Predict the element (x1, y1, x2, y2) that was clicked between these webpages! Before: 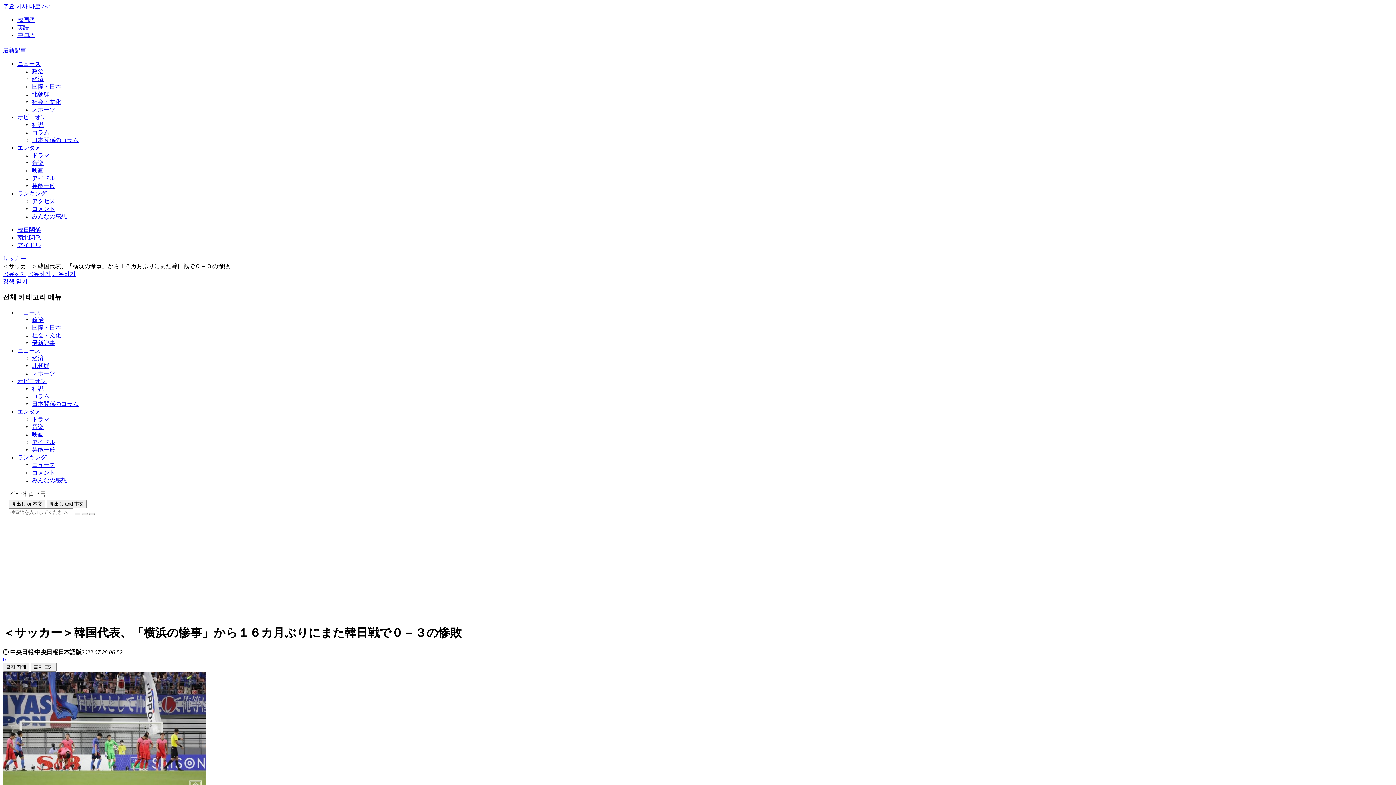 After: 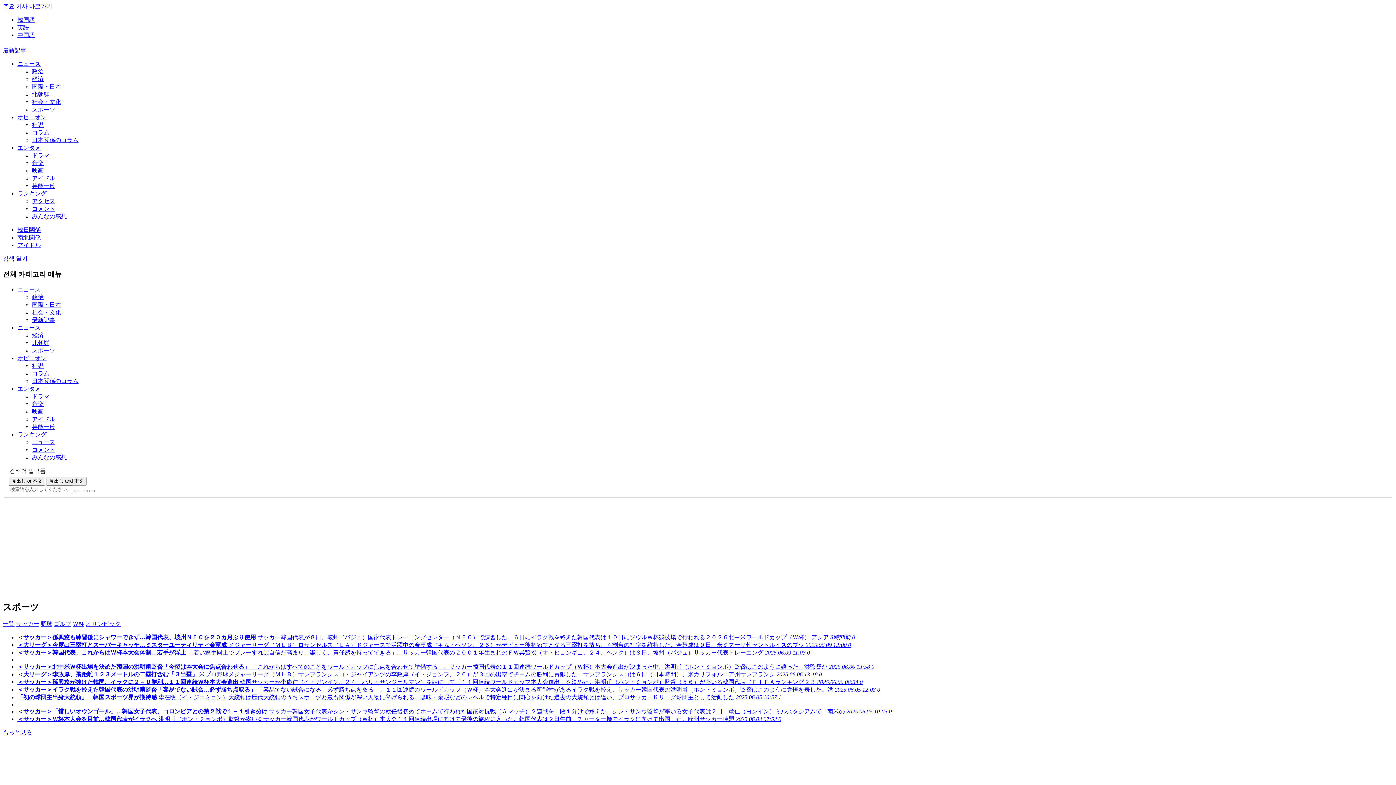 Action: label: スポーツ bbox: (32, 106, 55, 112)